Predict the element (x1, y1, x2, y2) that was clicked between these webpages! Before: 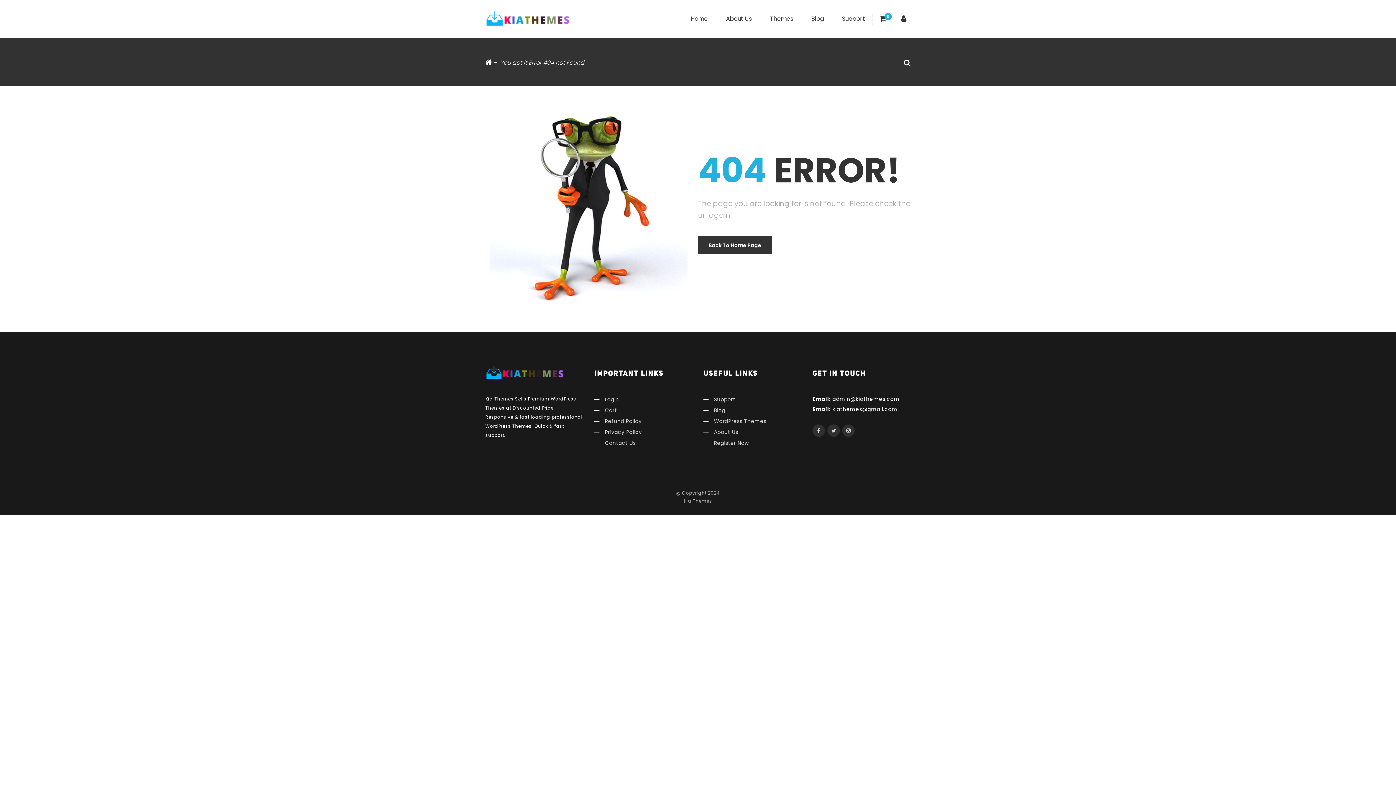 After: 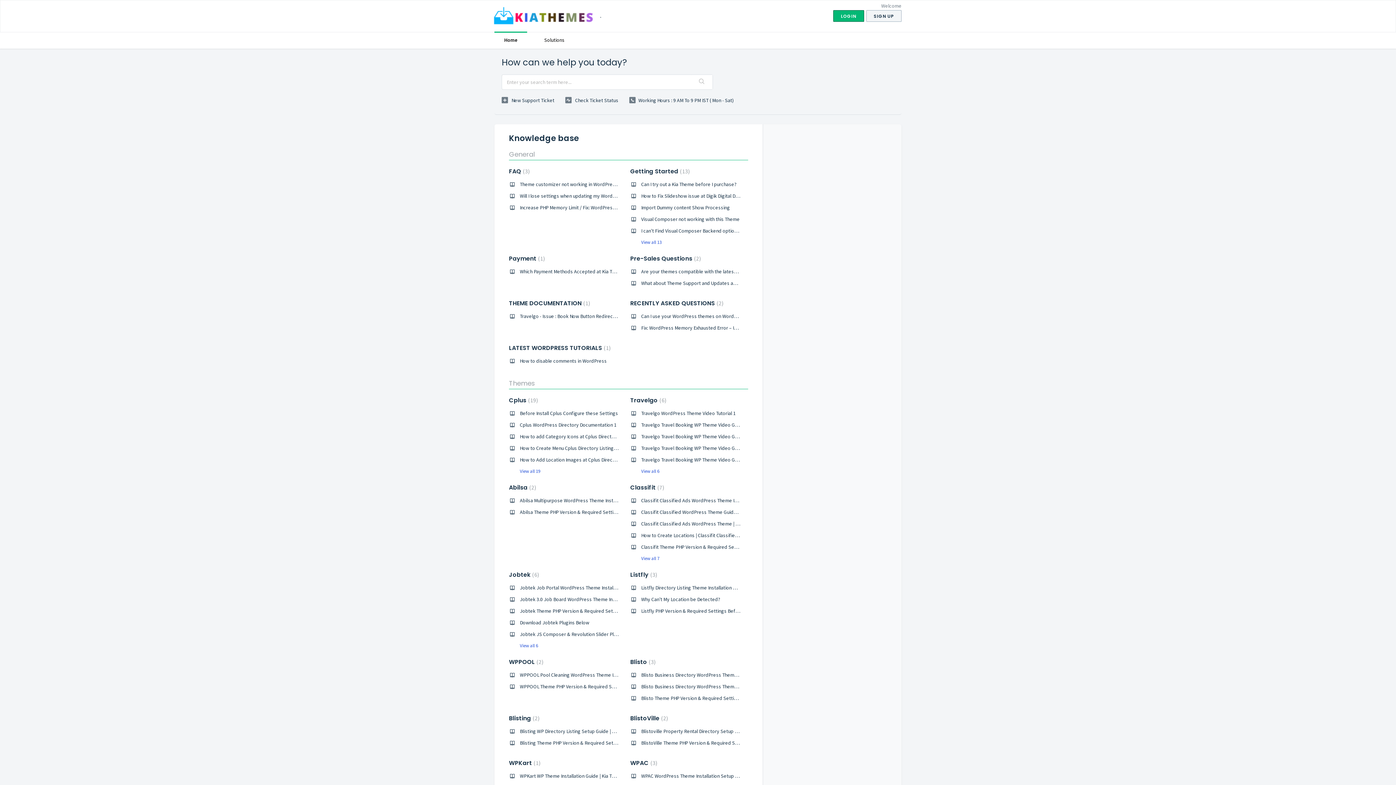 Action: label: Support bbox: (837, 0, 870, 37)